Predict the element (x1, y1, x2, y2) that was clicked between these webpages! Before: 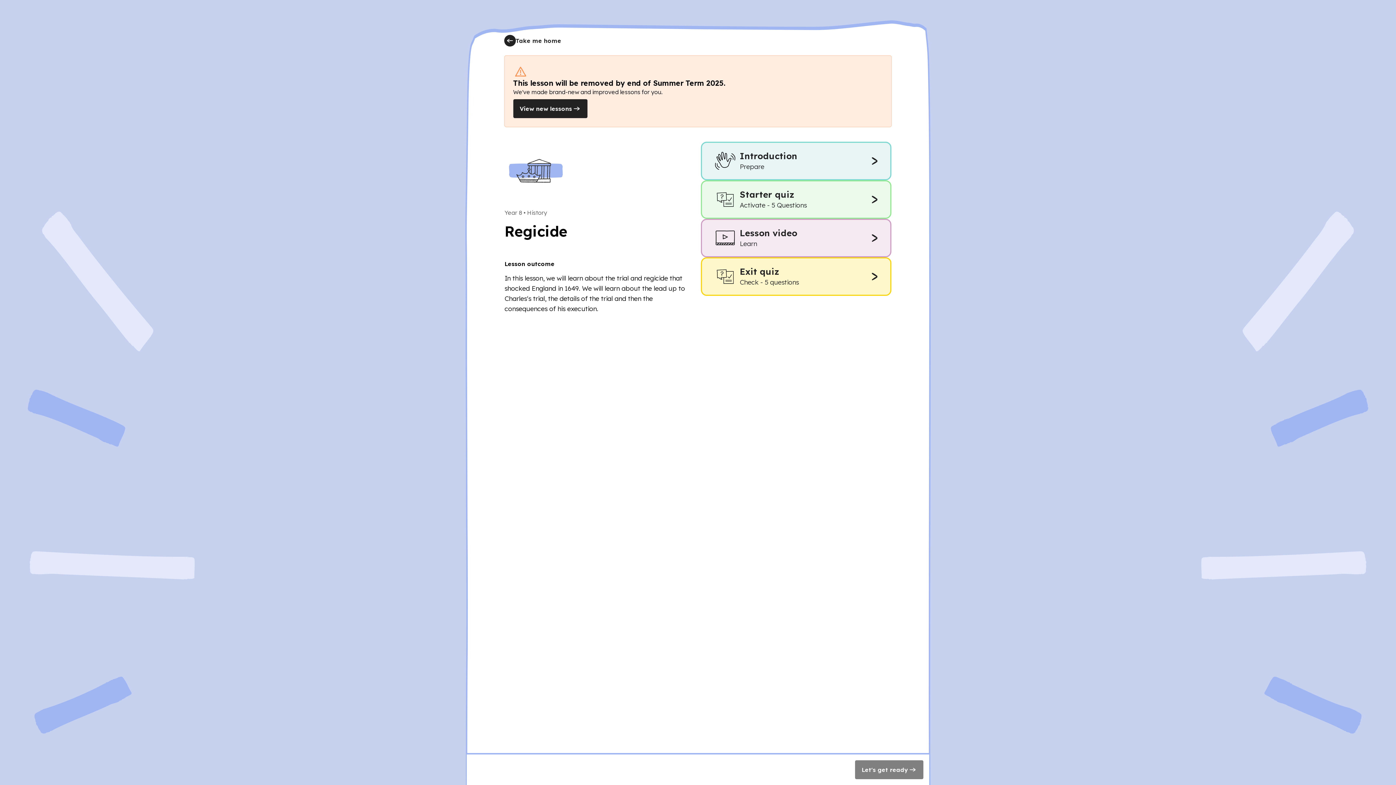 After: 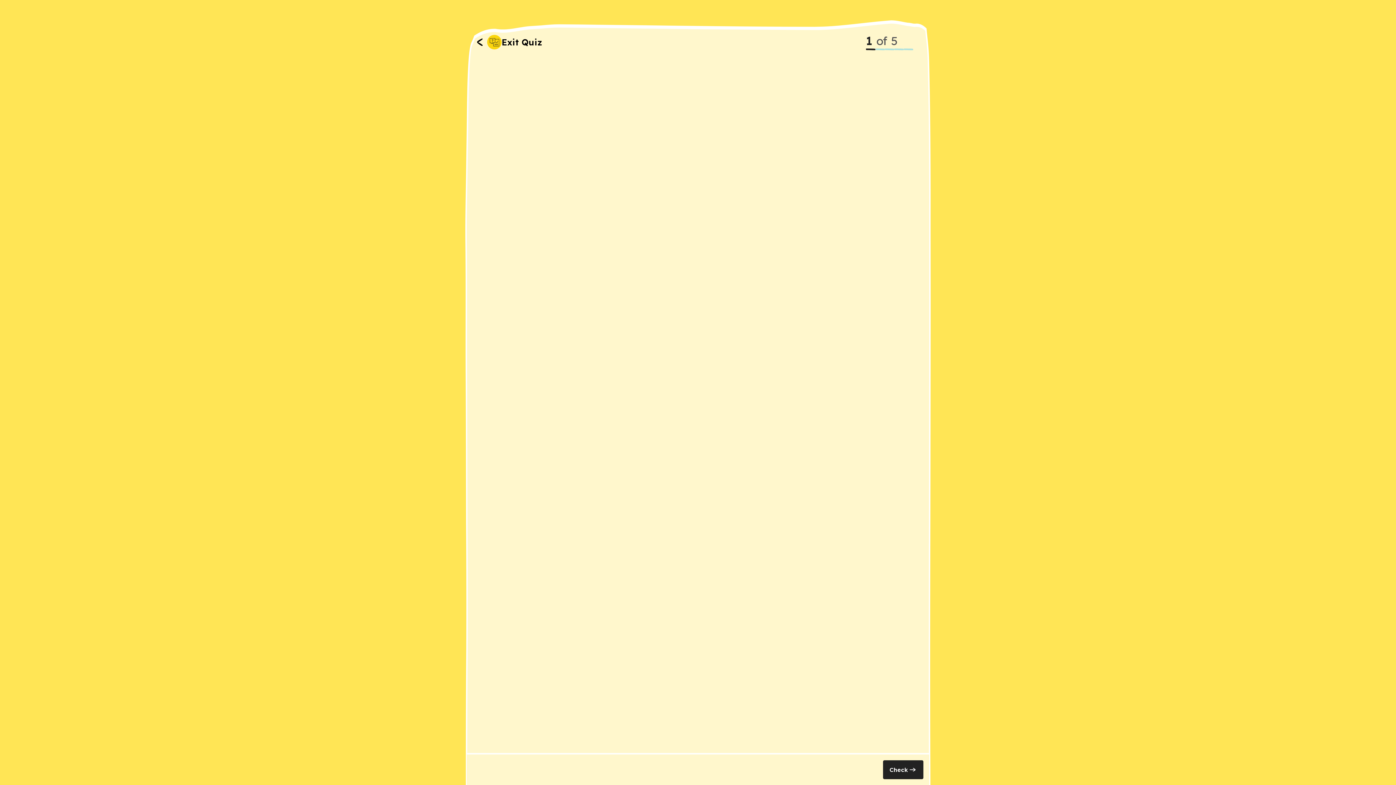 Action: bbox: (701, 257, 891, 296) label: Exit quiz
Check - 5 questions